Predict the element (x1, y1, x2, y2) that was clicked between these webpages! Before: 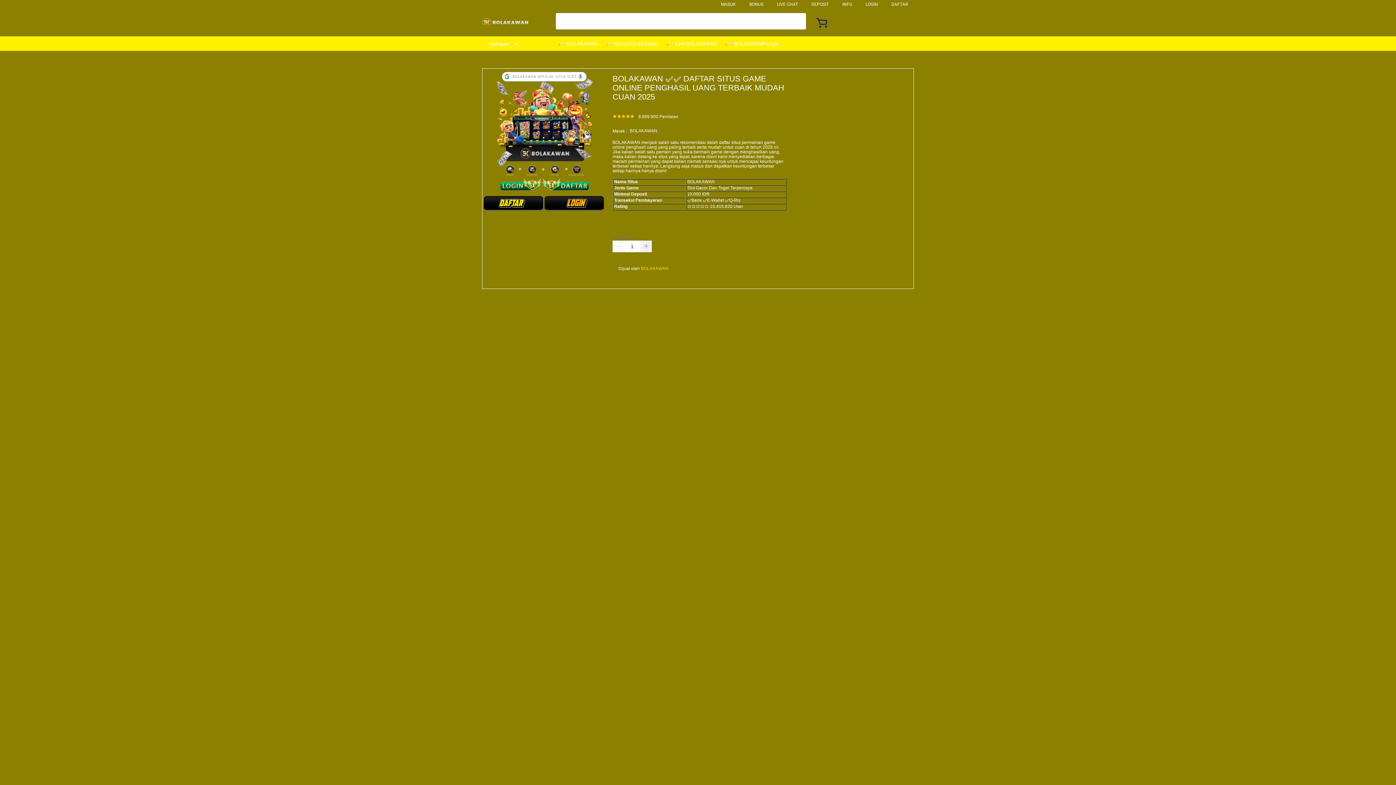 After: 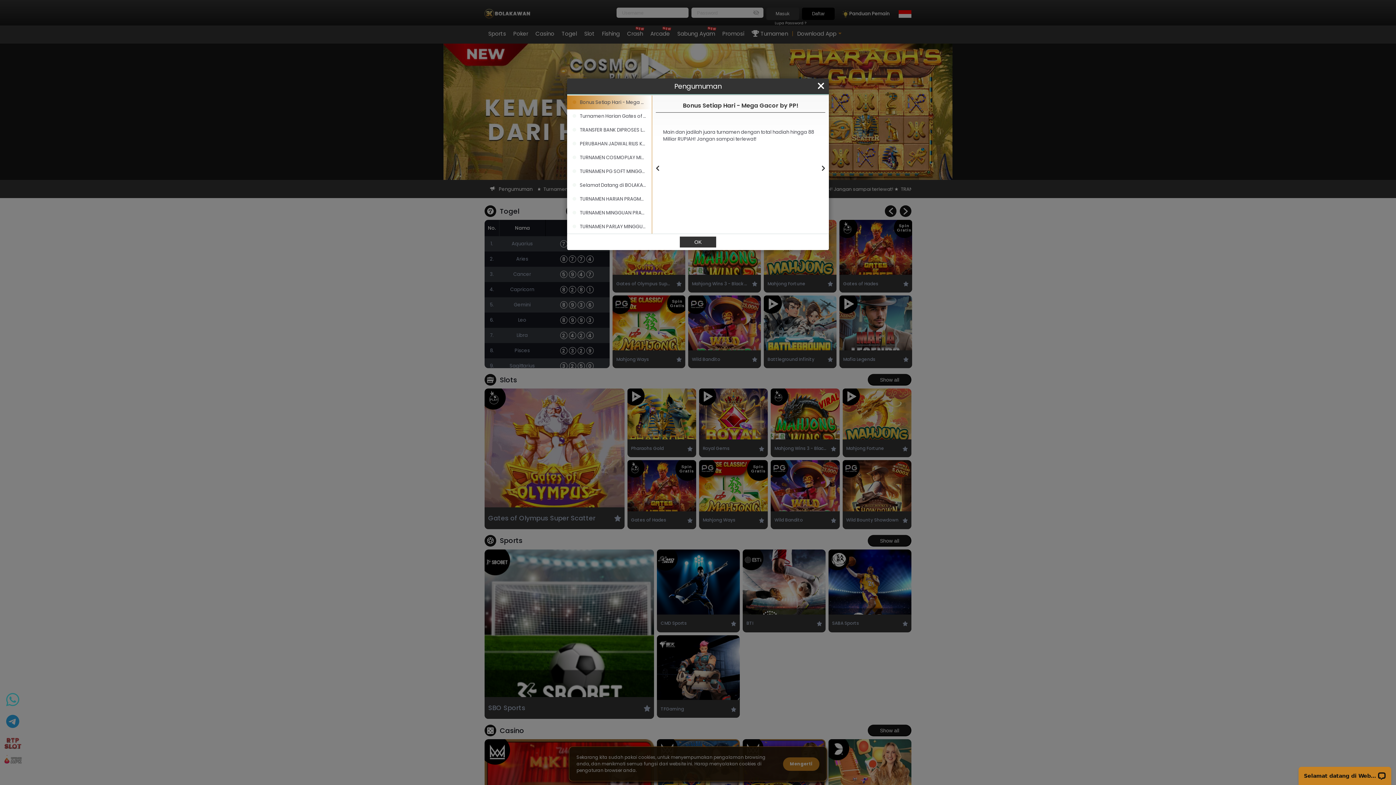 Action: label: LOGIN bbox: (865, 1, 878, 6)